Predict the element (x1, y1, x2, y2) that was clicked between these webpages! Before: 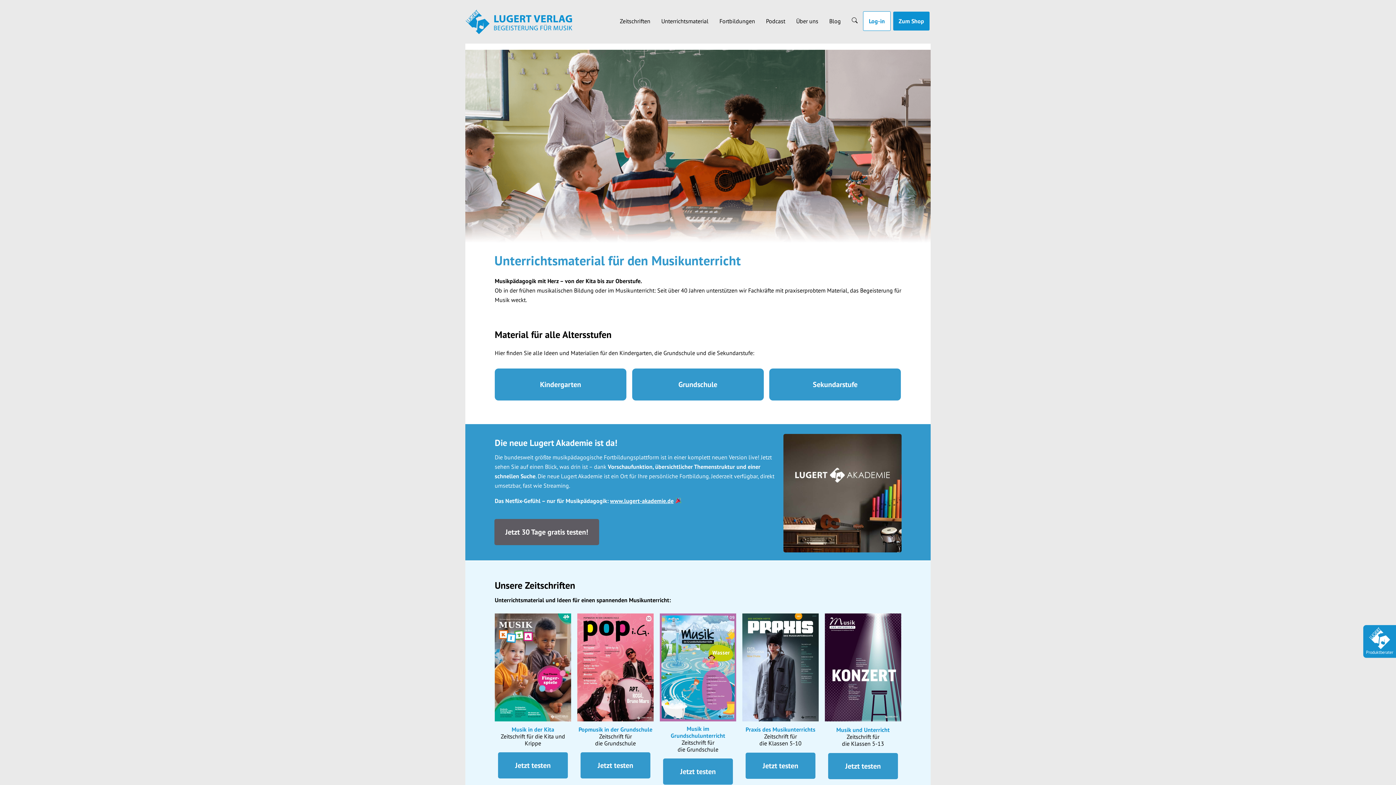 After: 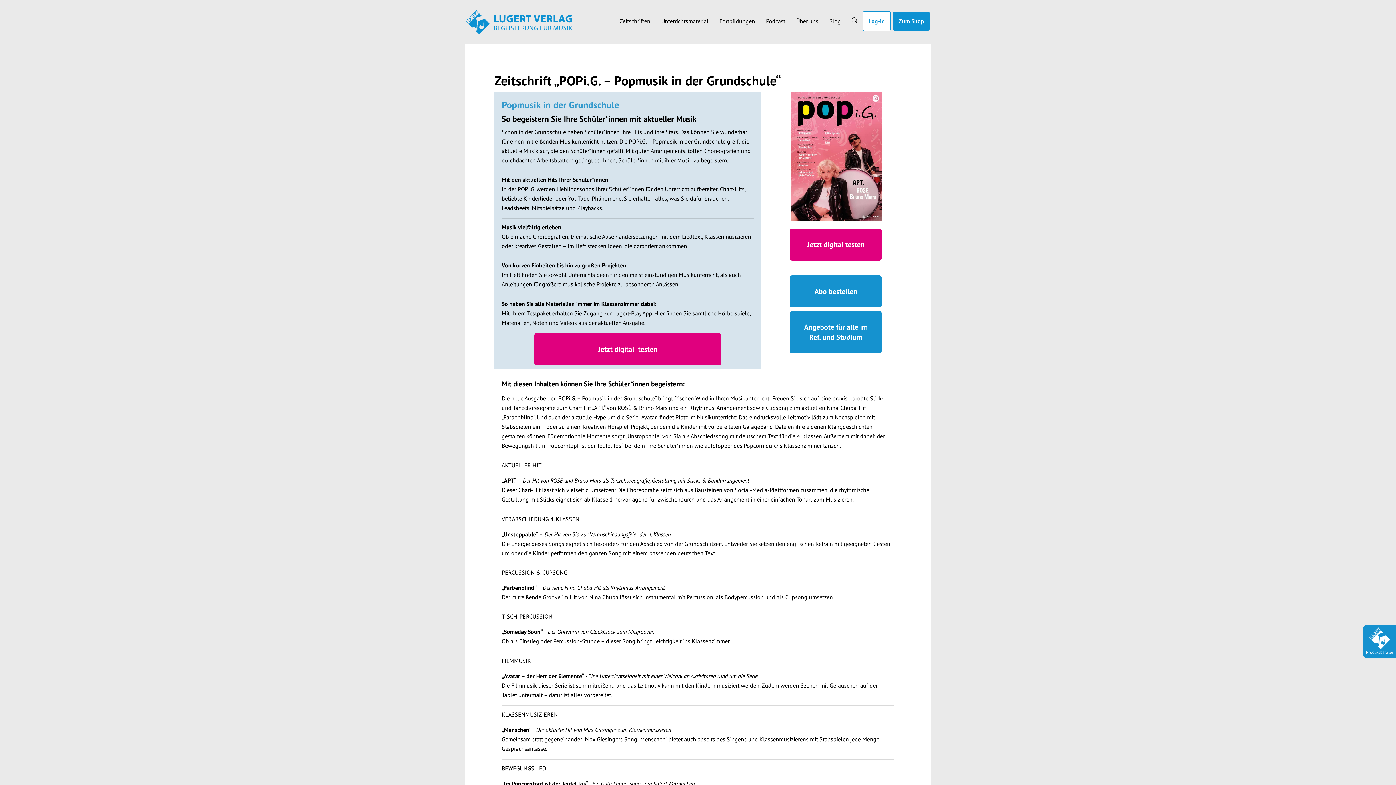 Action: label: Jetzt testen bbox: (580, 752, 650, 778)